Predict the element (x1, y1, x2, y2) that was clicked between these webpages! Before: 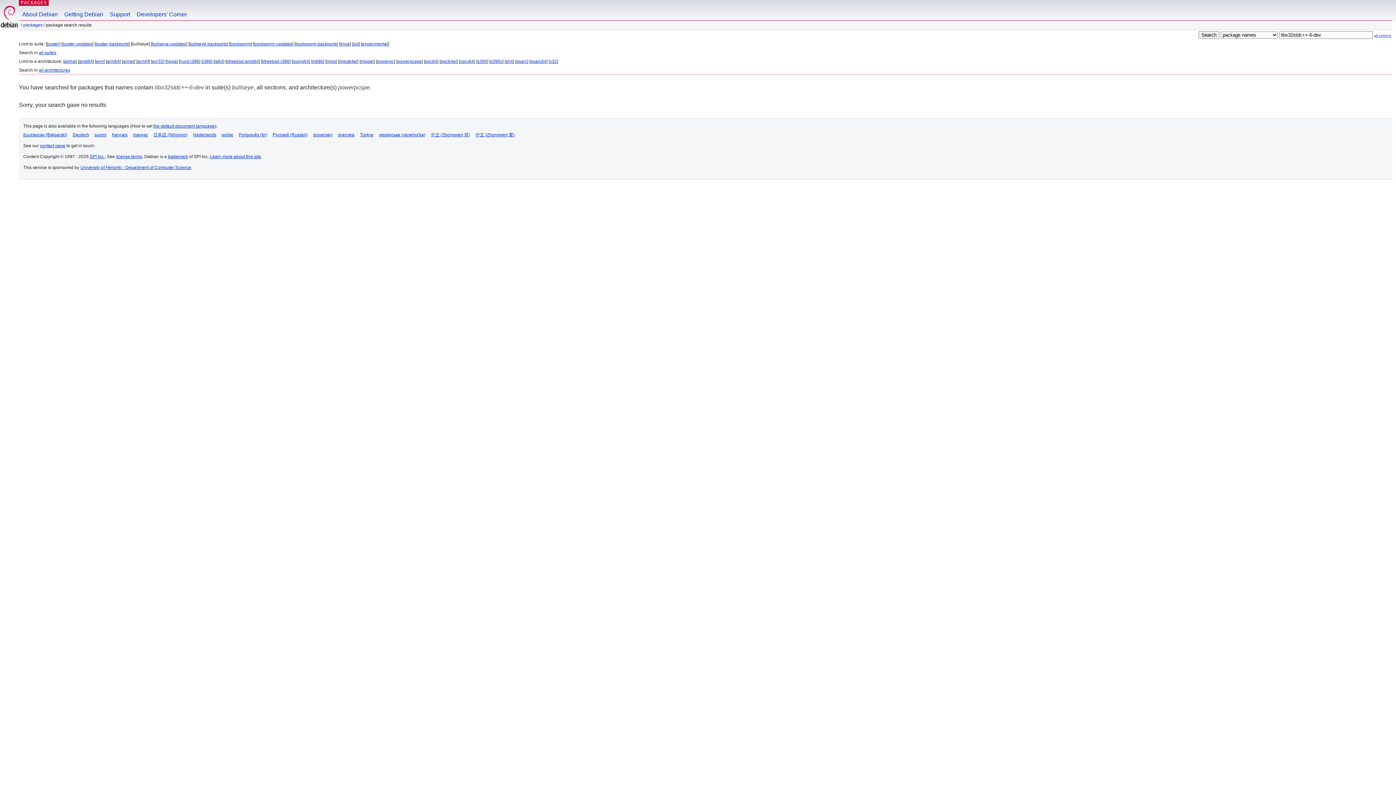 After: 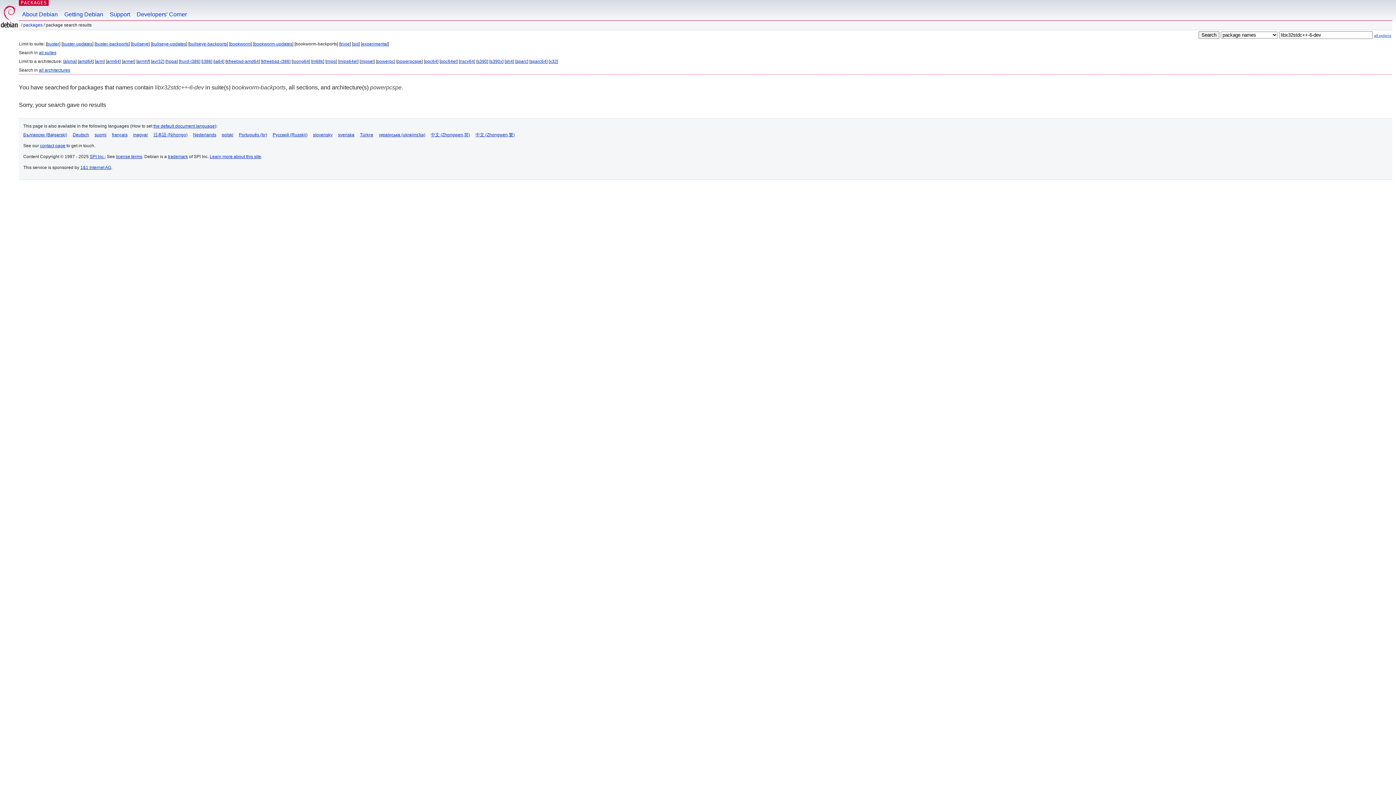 Action: label: bookworm-backports bbox: (295, 41, 337, 46)